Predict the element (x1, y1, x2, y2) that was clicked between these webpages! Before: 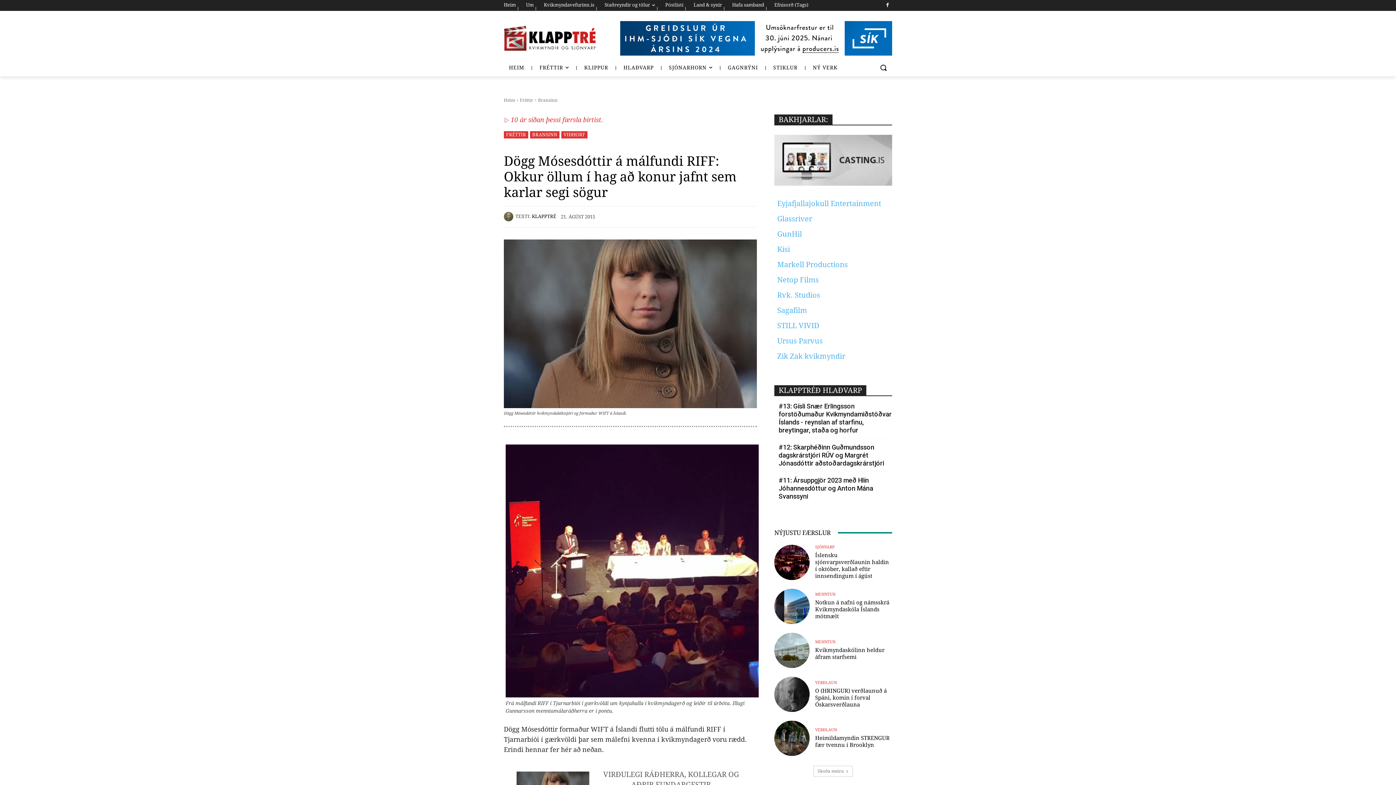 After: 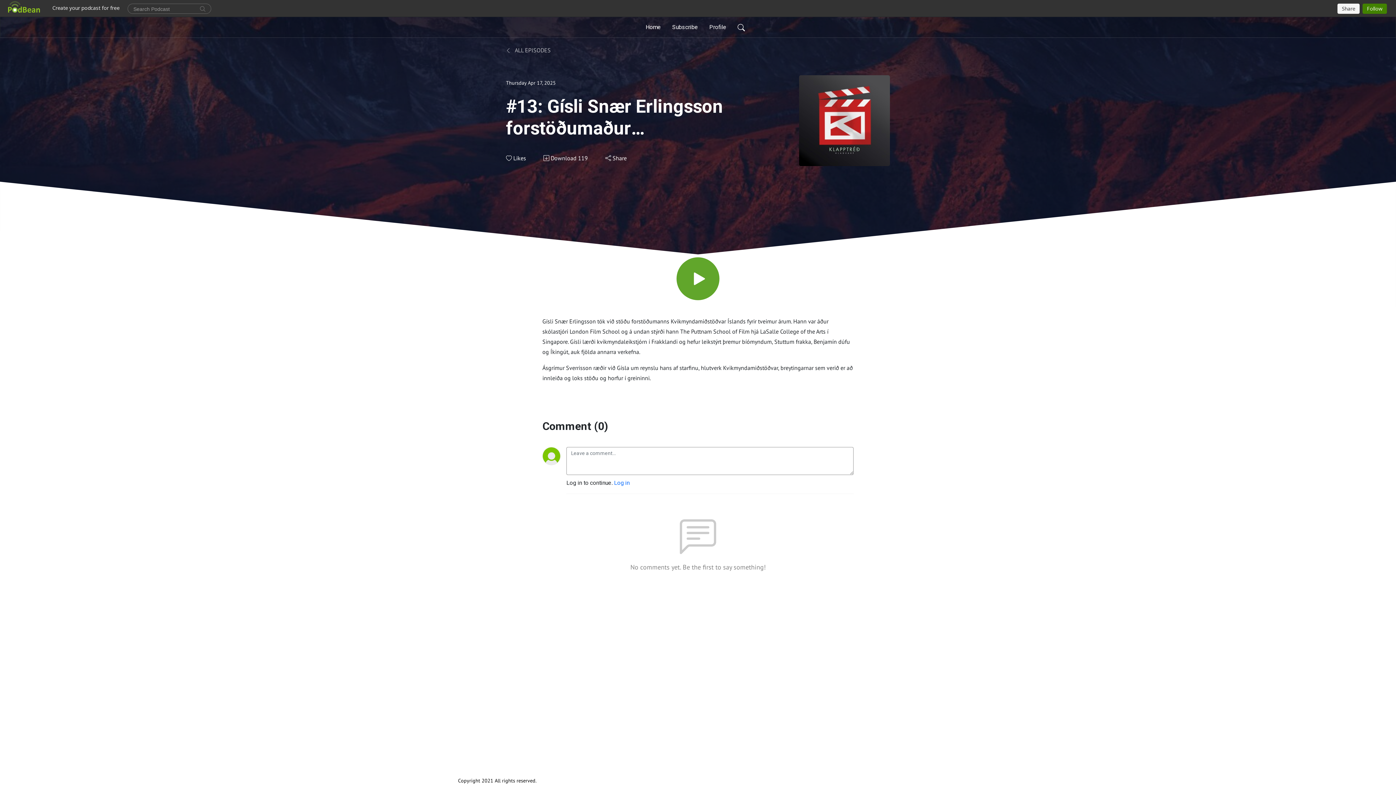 Action: bbox: (778, 402, 892, 436) label: #13: Gísli Snær Erlingsson forstöðumaður Kvikmyndamiðstöðvar Íslands - reynslan af starfinu, breytingar, staða og horfur